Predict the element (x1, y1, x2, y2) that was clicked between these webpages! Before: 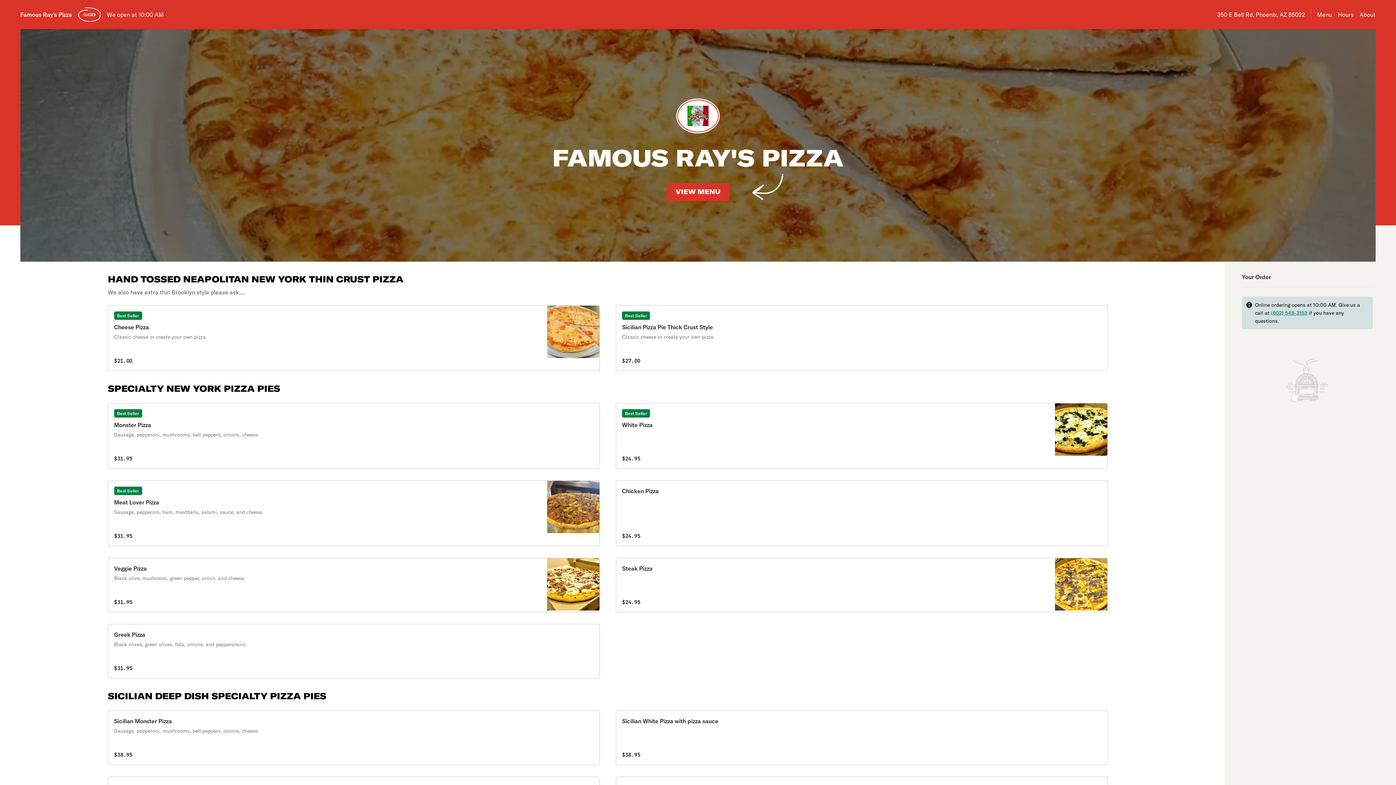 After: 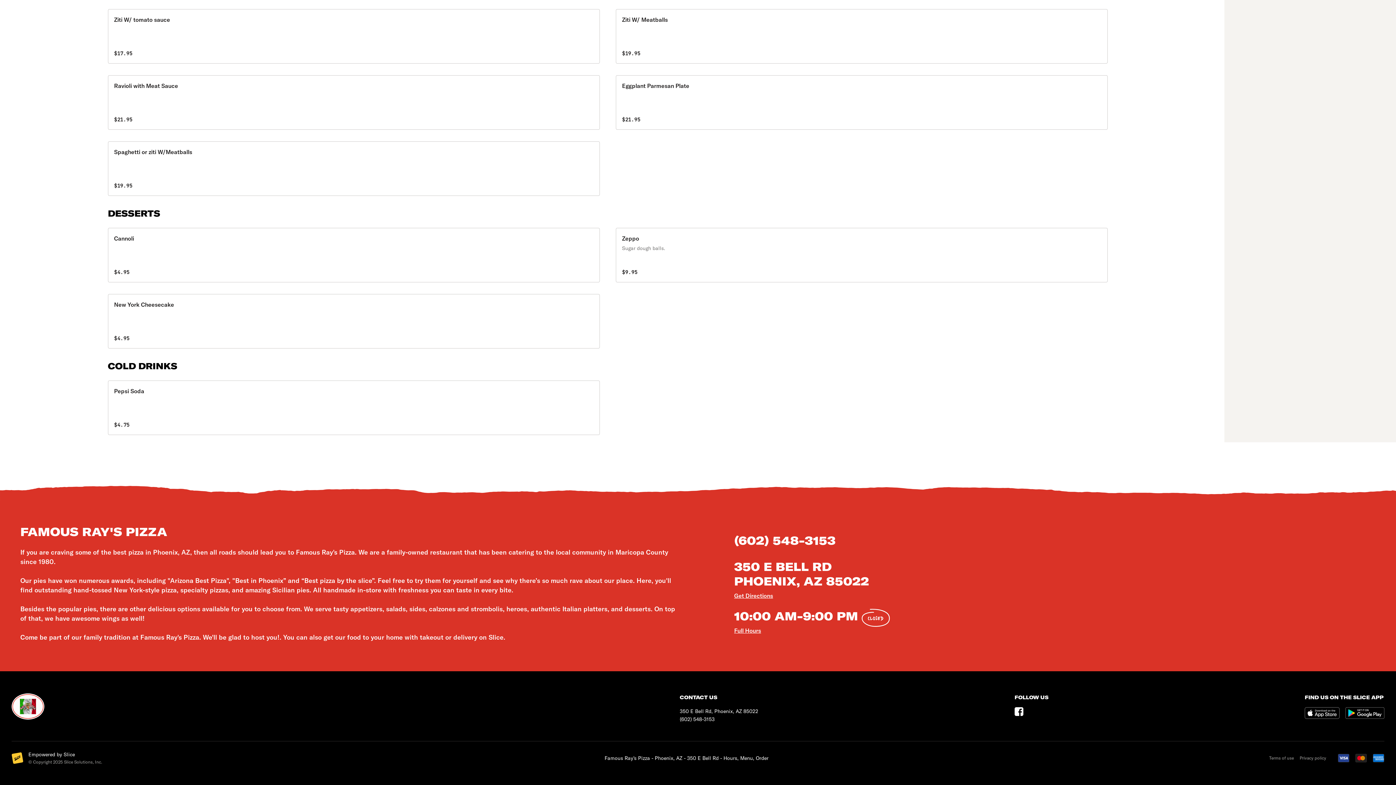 Action: bbox: (1360, 10, 1376, 18) label: go to the about section